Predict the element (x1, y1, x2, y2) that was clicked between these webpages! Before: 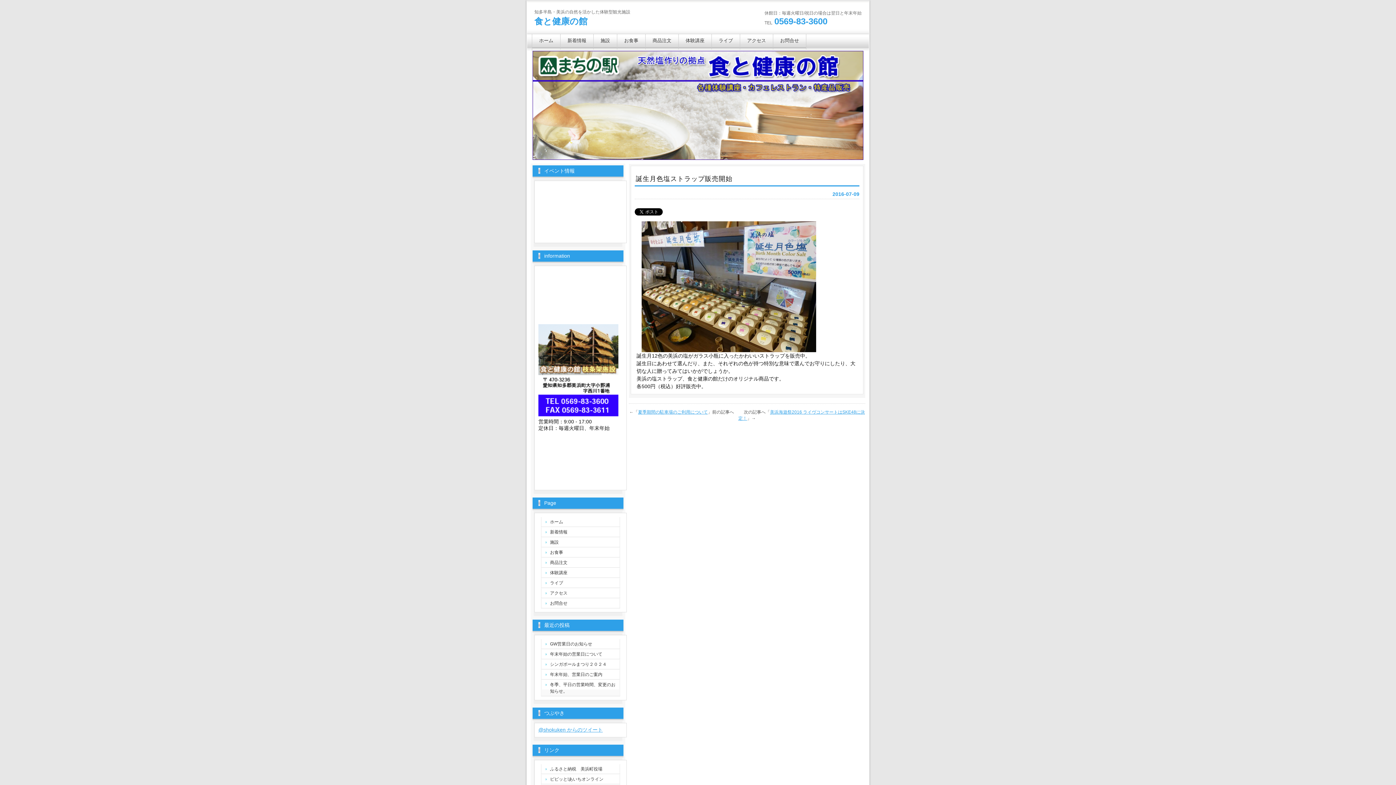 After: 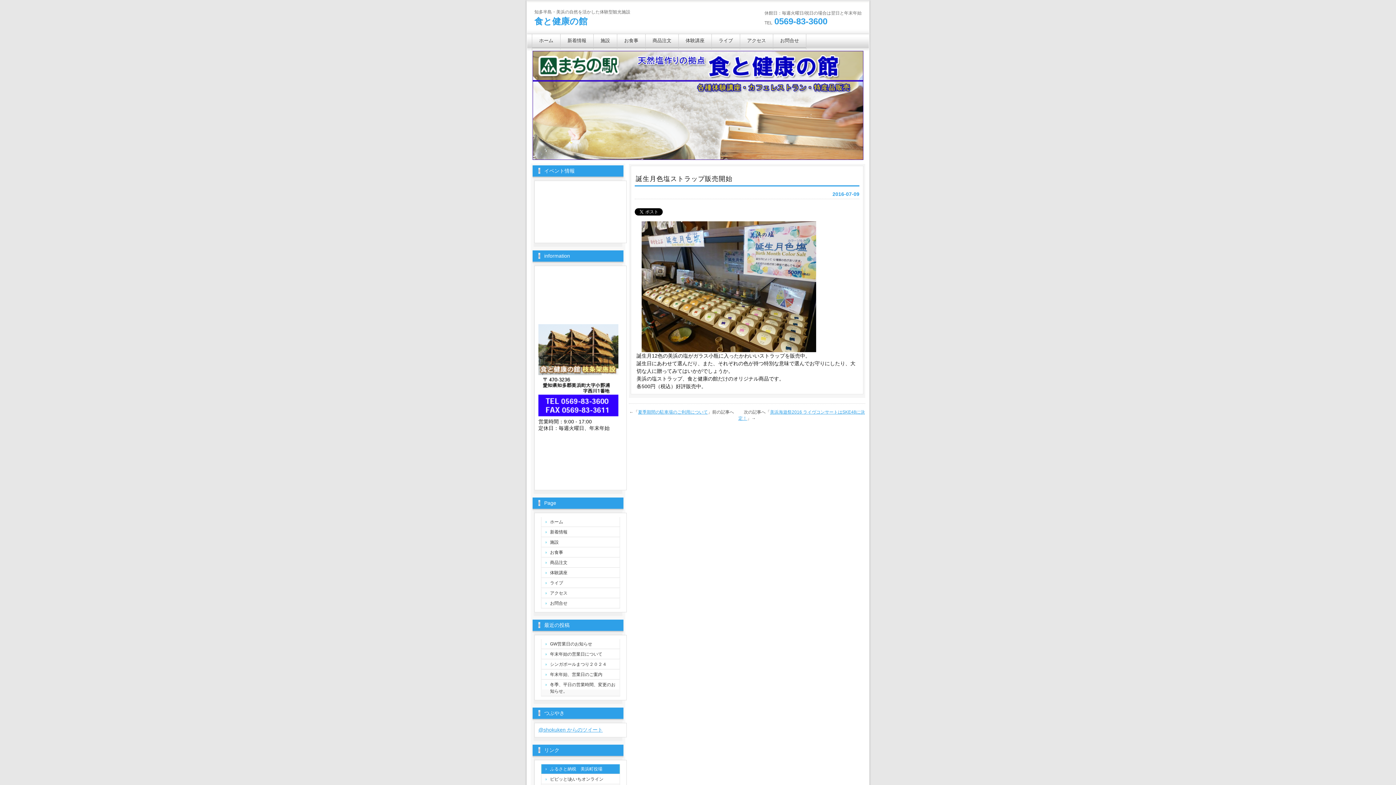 Action: label: ふるさと納税　美浜町役場 bbox: (541, 764, 620, 774)